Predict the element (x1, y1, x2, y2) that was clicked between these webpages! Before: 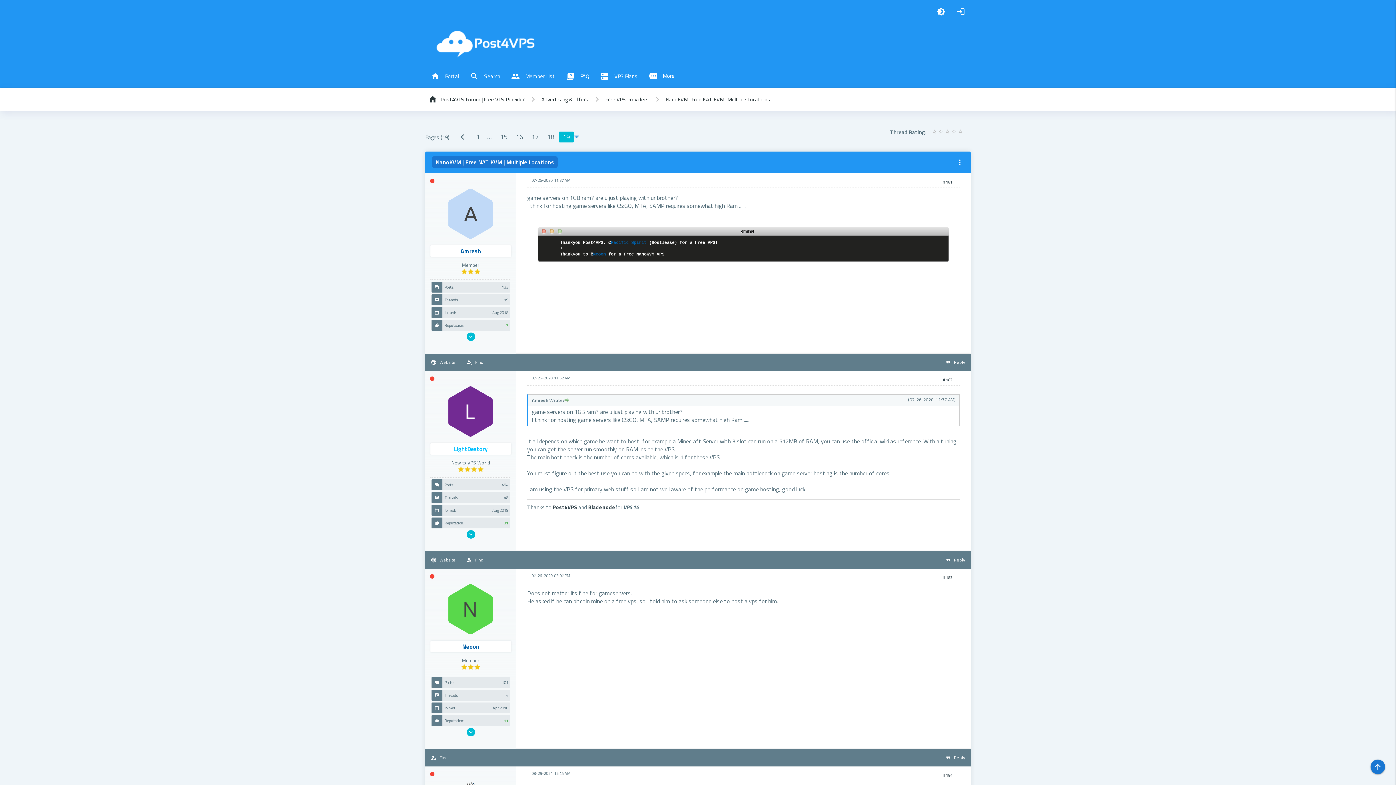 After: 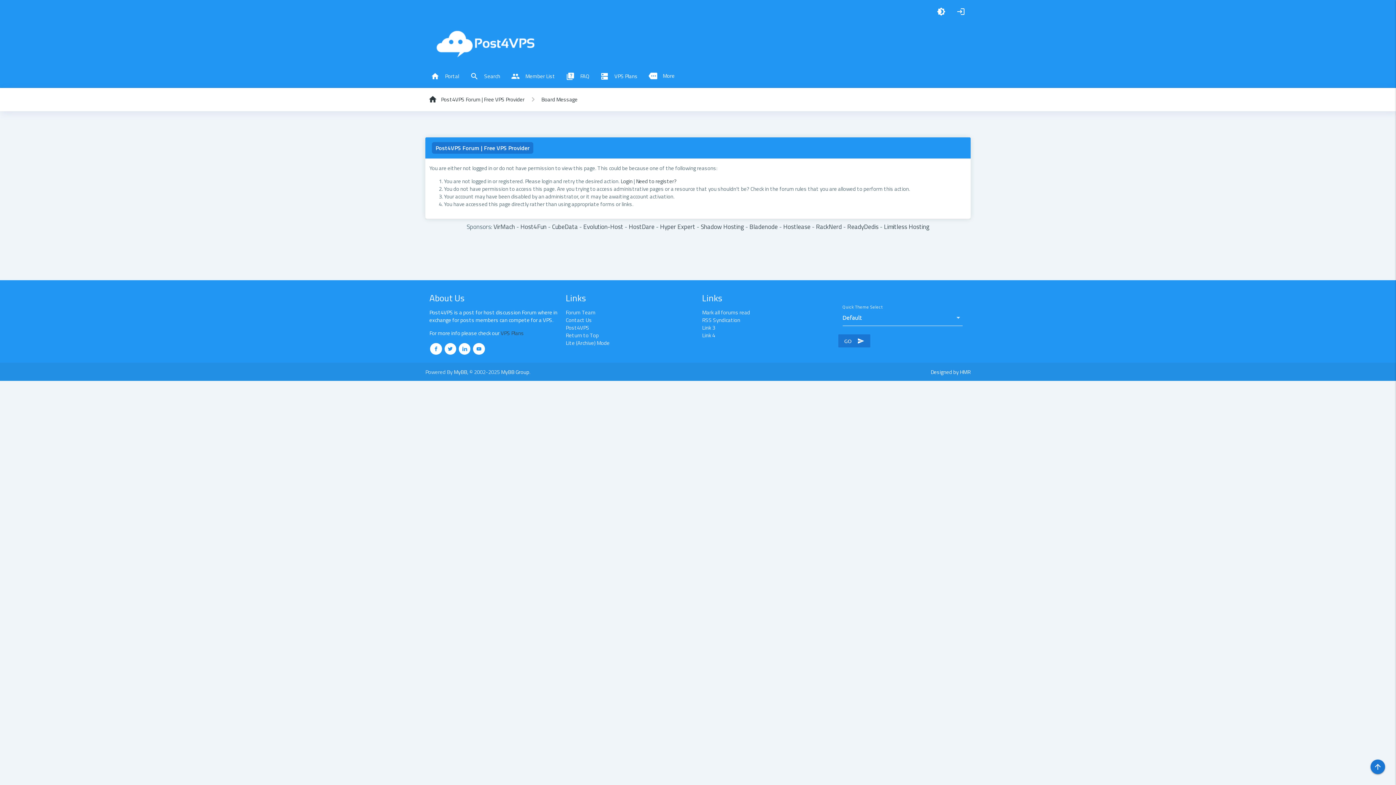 Action: bbox: (940, 749, 970, 767) label: format_quote
Reply